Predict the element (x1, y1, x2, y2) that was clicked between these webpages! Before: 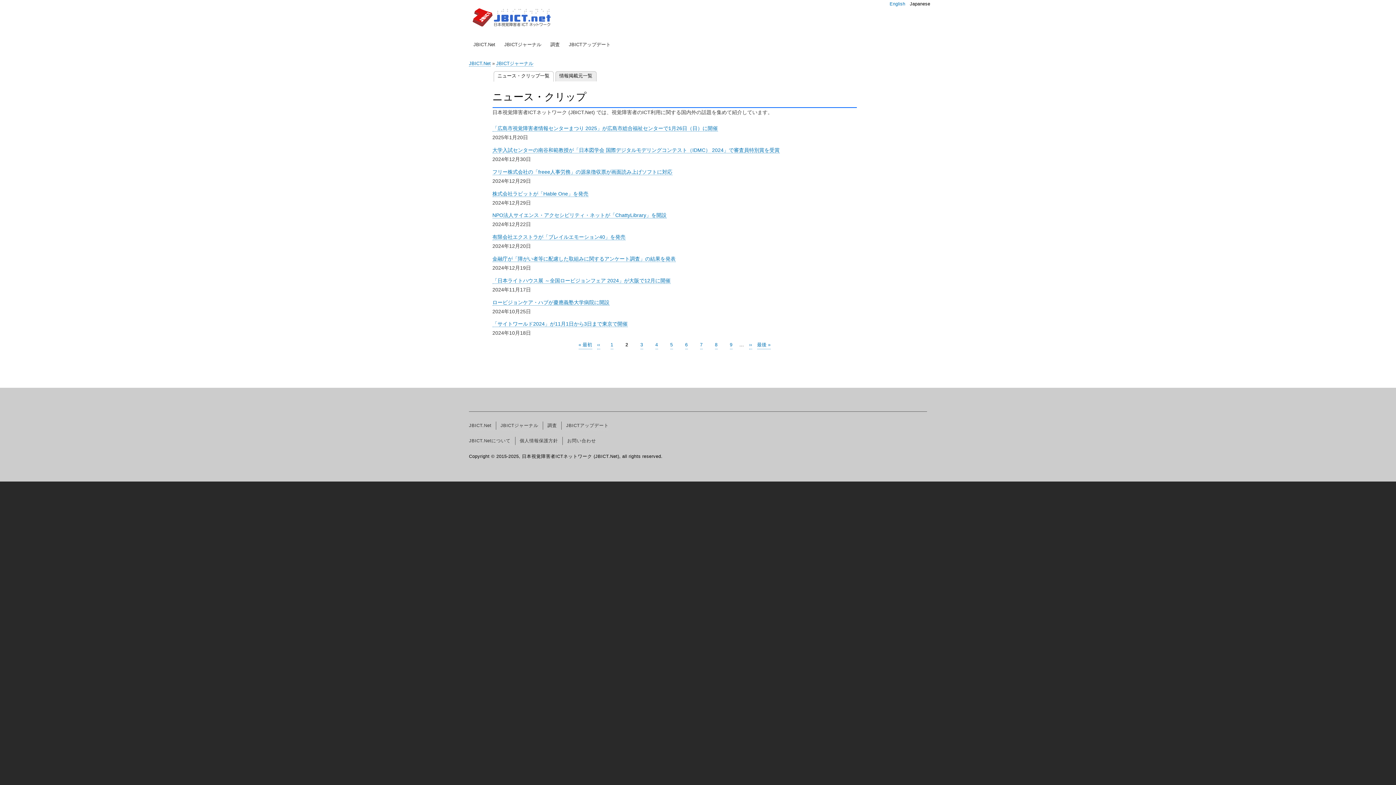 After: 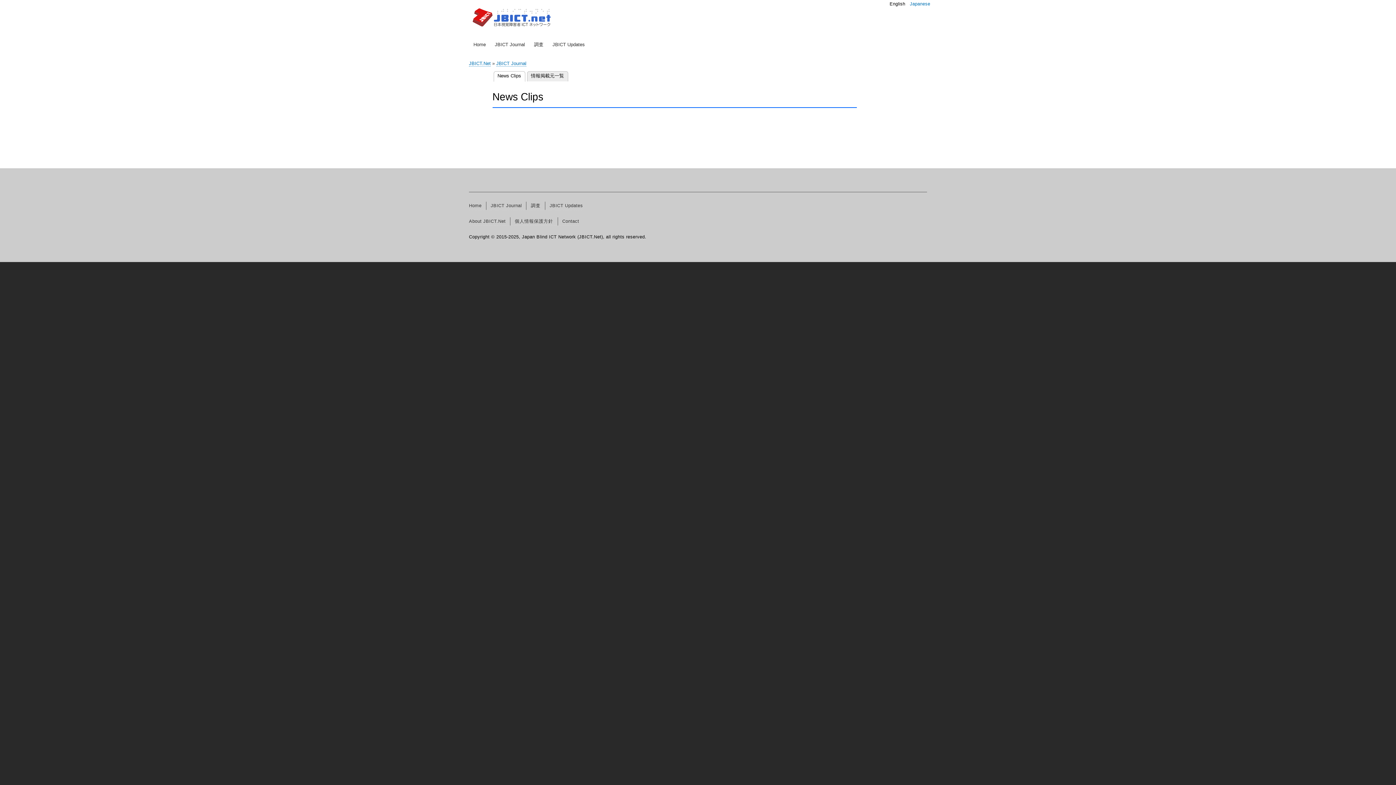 Action: bbox: (889, 1, 905, 6) label: English